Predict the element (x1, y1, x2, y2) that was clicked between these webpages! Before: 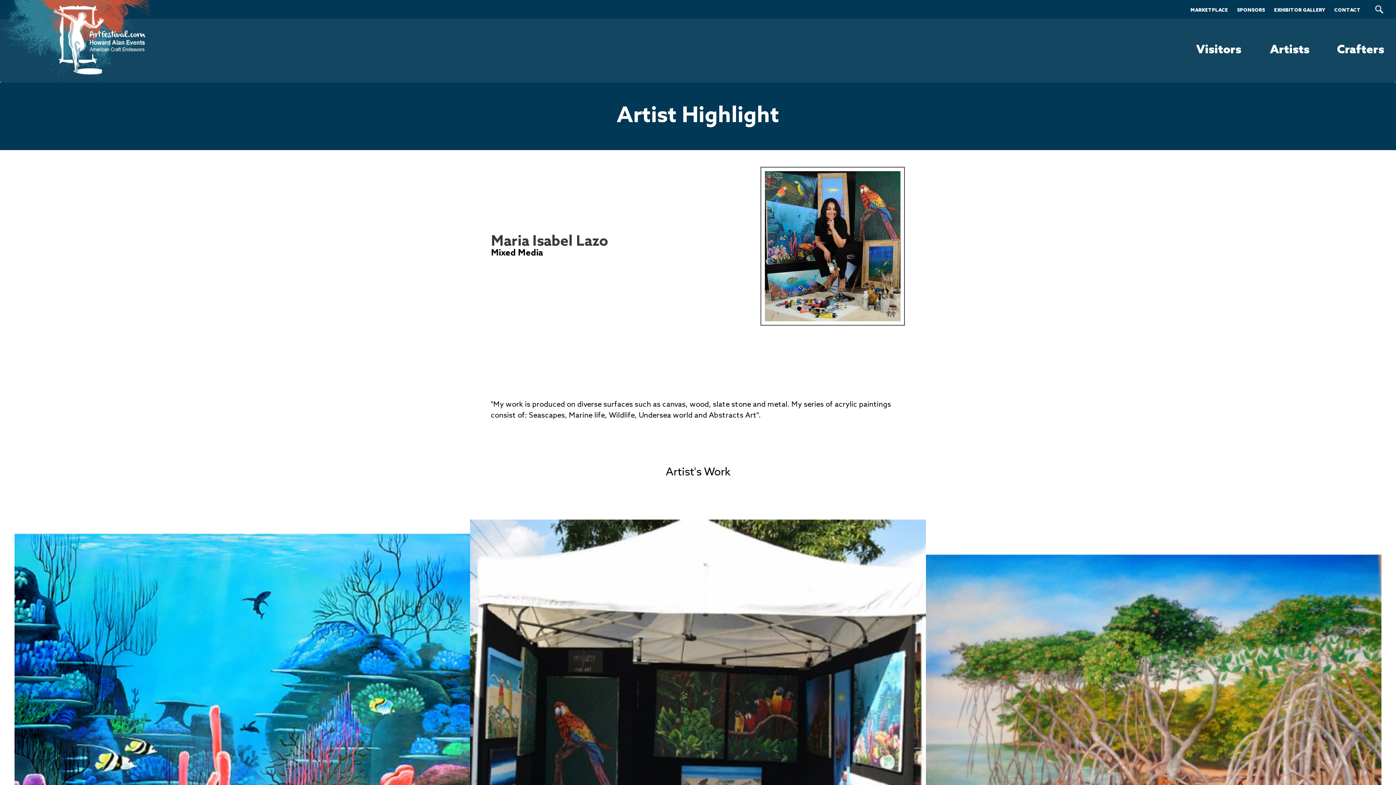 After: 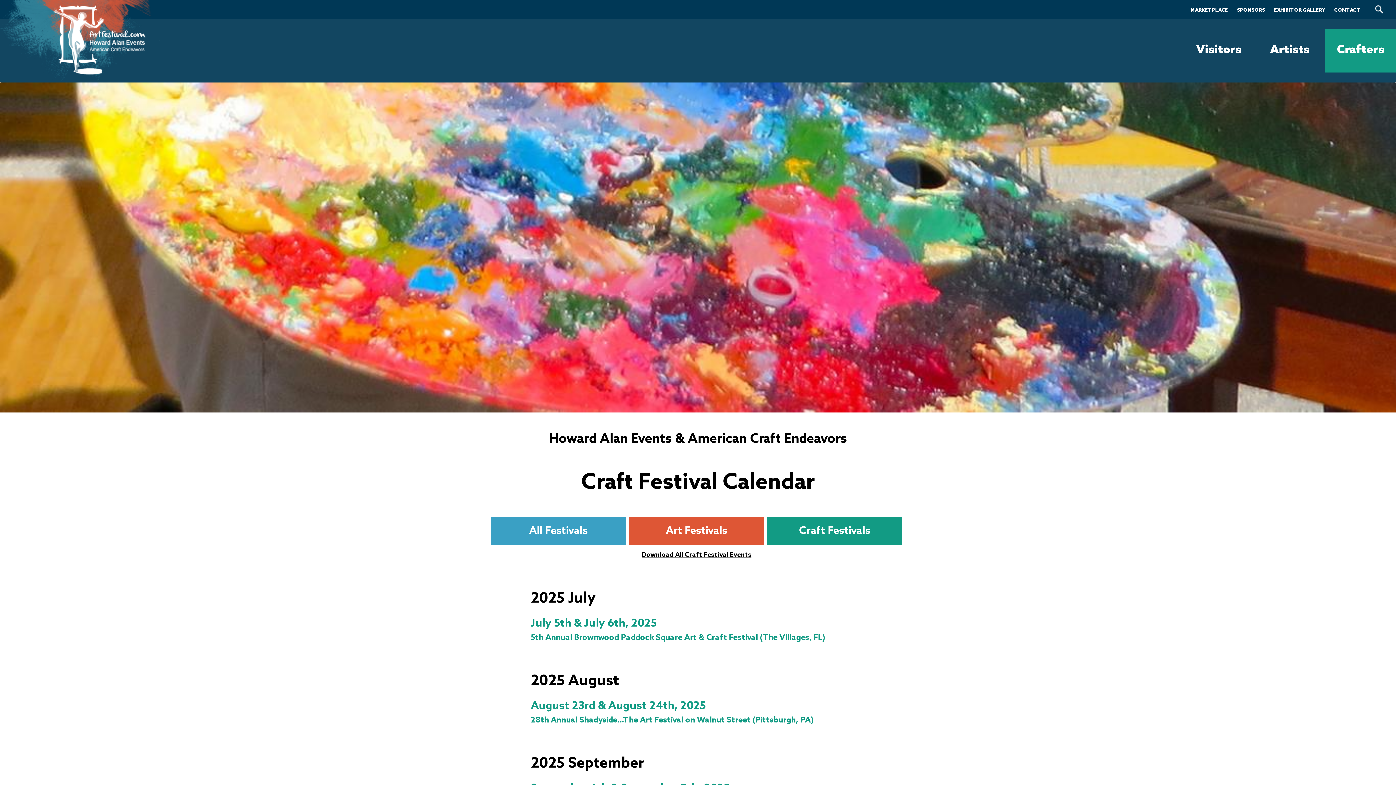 Action: label: Crafters bbox: (1325, 29, 1396, 72)